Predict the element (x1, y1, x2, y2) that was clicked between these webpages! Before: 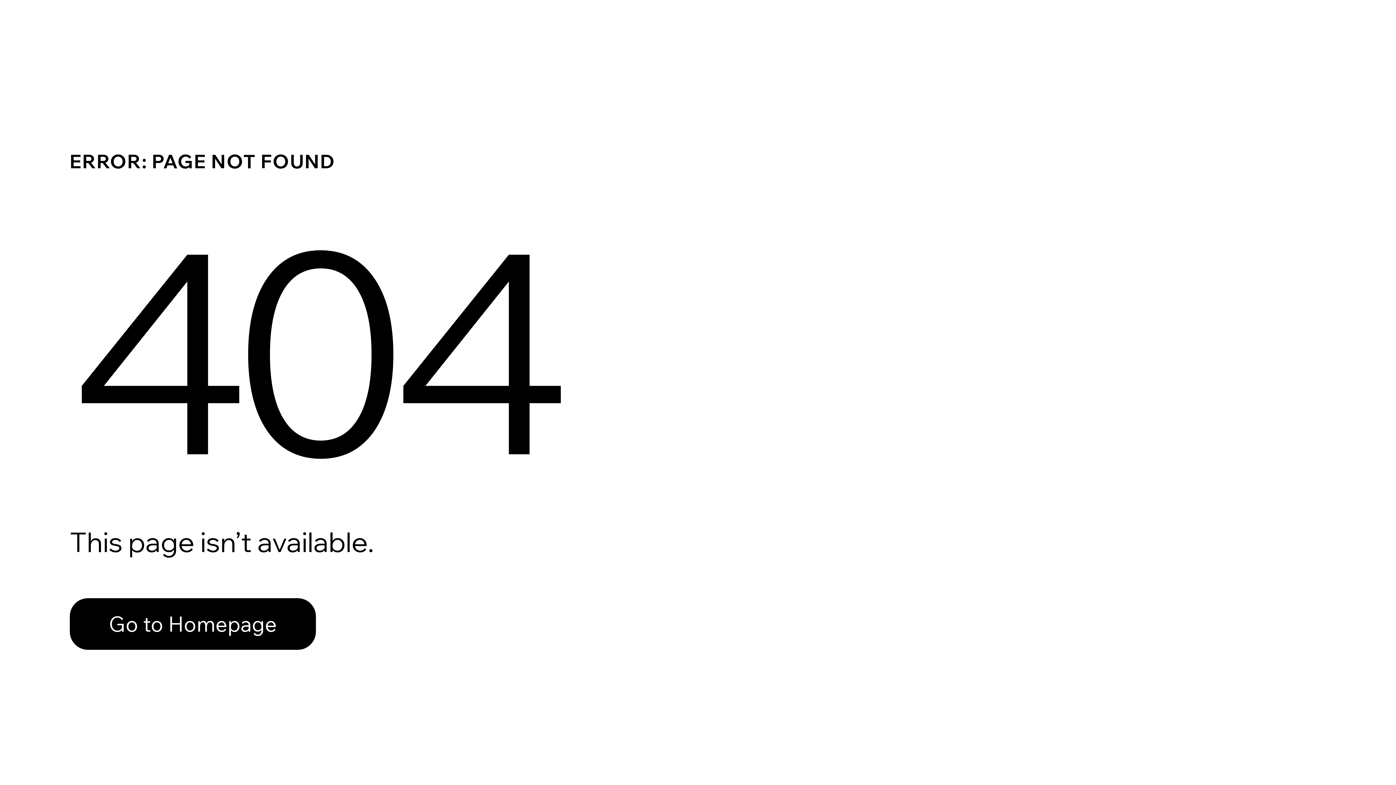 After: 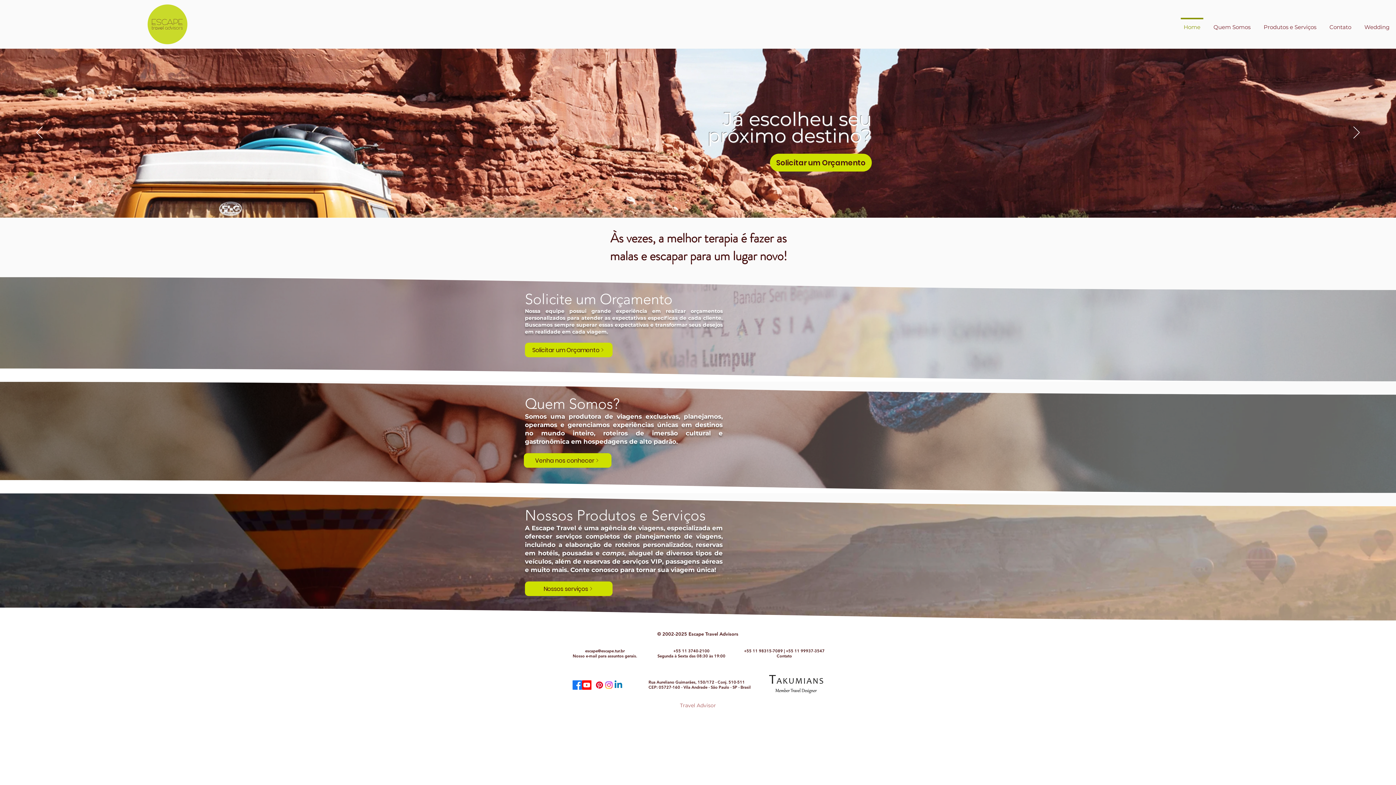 Action: bbox: (69, 598, 316, 650) label: Go to Homepage